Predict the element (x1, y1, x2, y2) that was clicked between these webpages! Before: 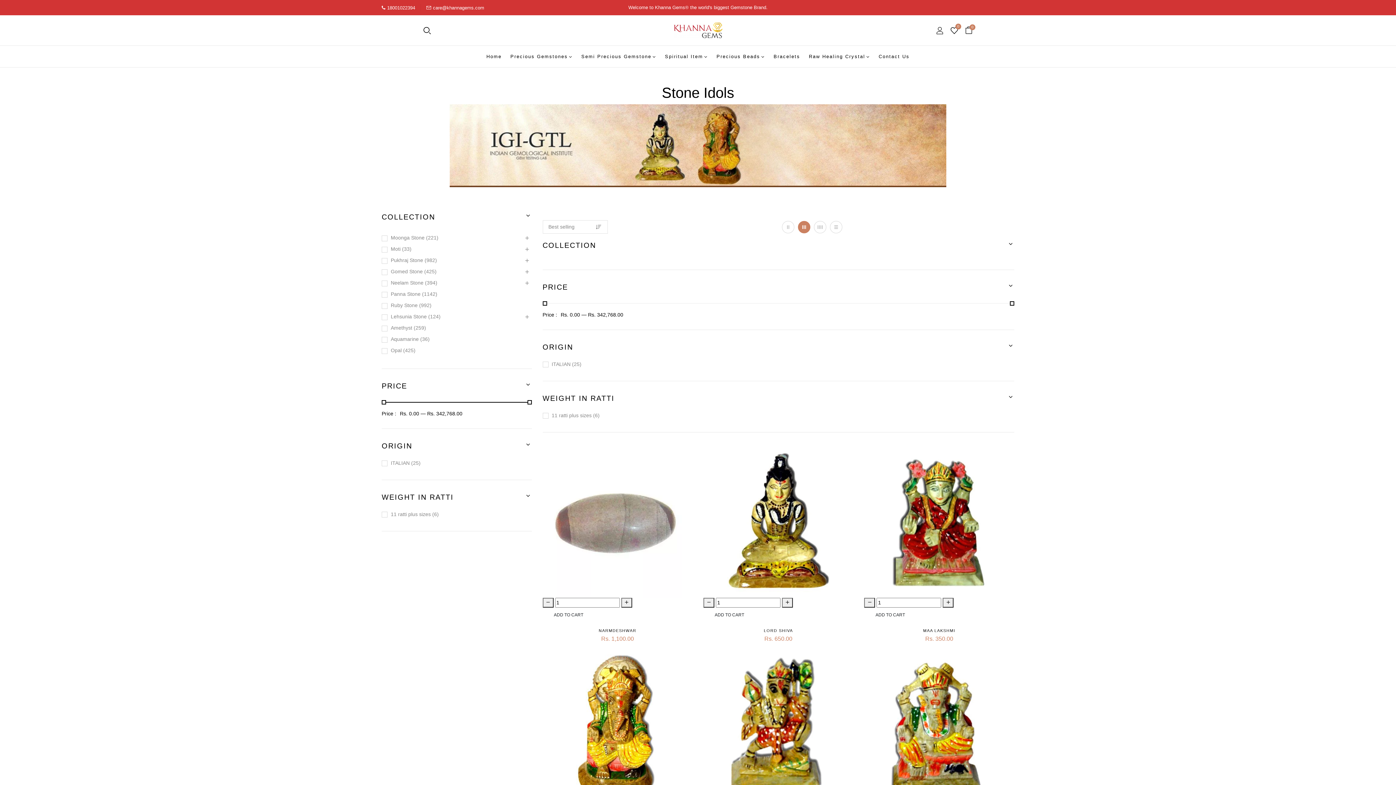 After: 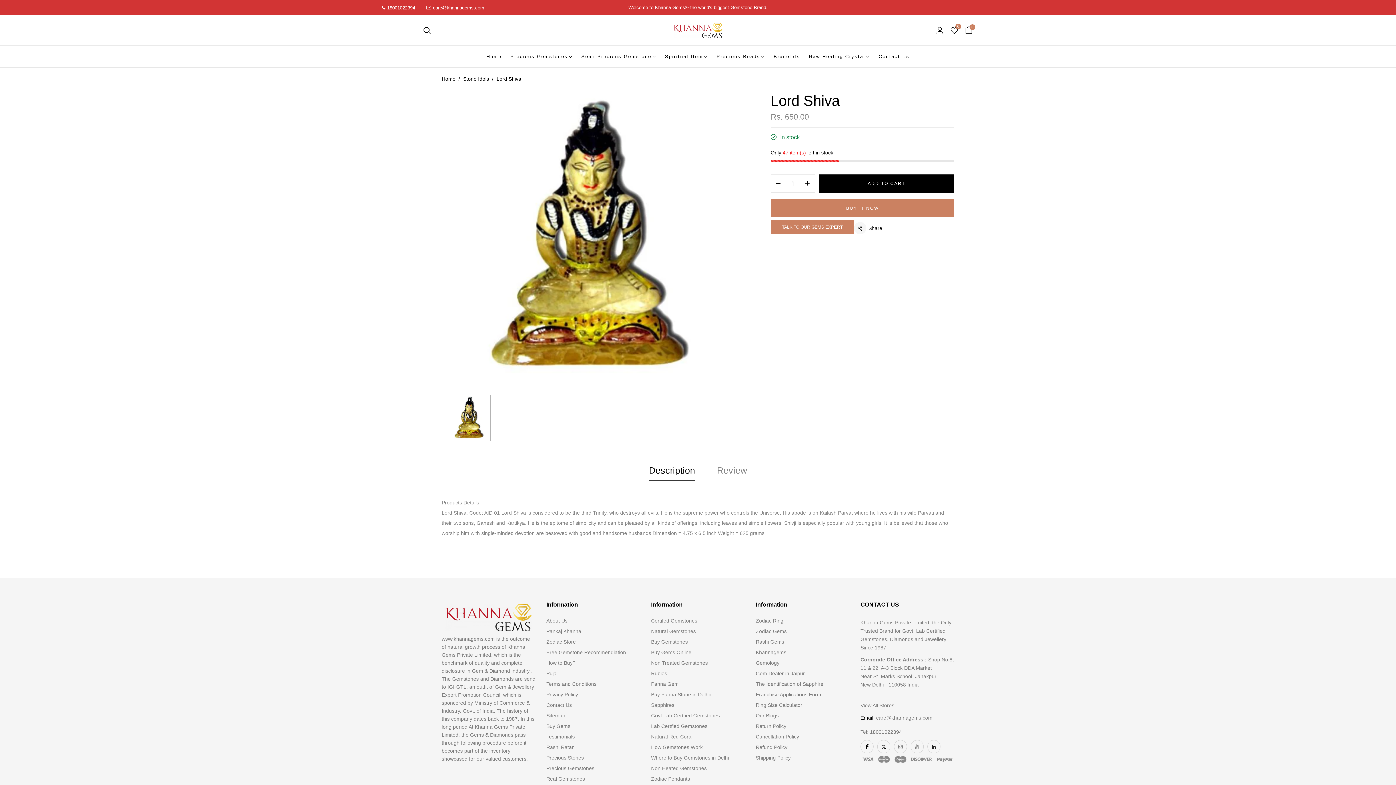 Action: bbox: (703, 448, 853, 598)